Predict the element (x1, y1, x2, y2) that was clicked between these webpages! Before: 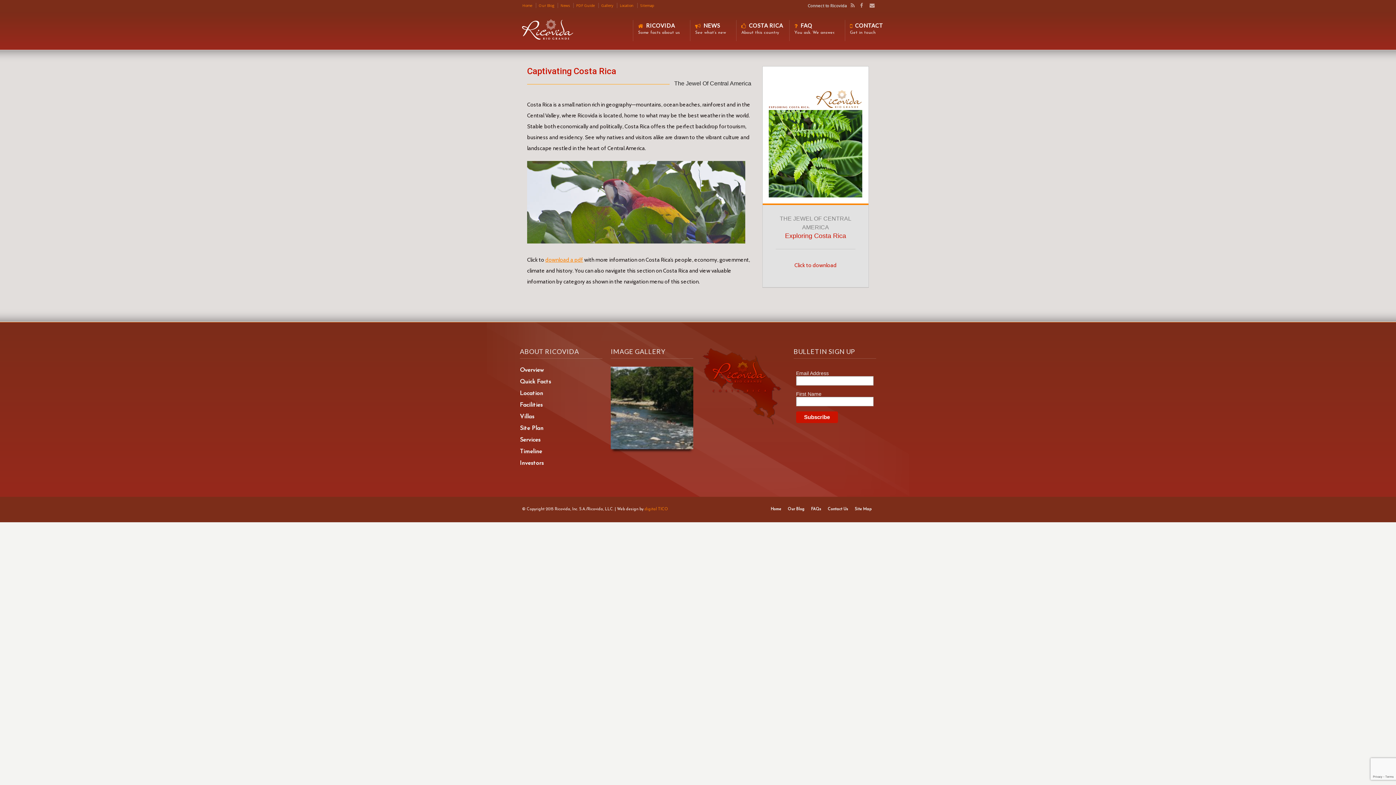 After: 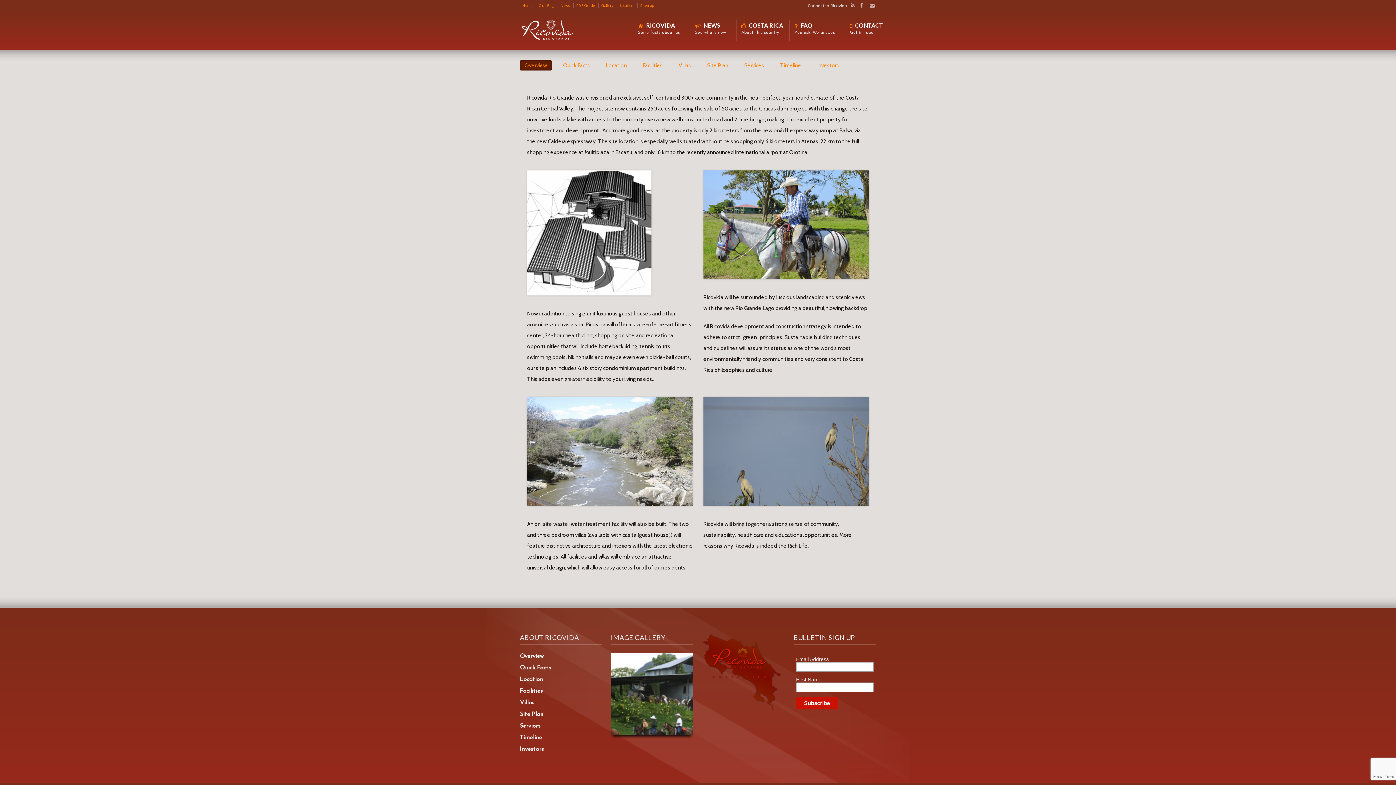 Action: bbox: (520, 367, 544, 373) label: Overview